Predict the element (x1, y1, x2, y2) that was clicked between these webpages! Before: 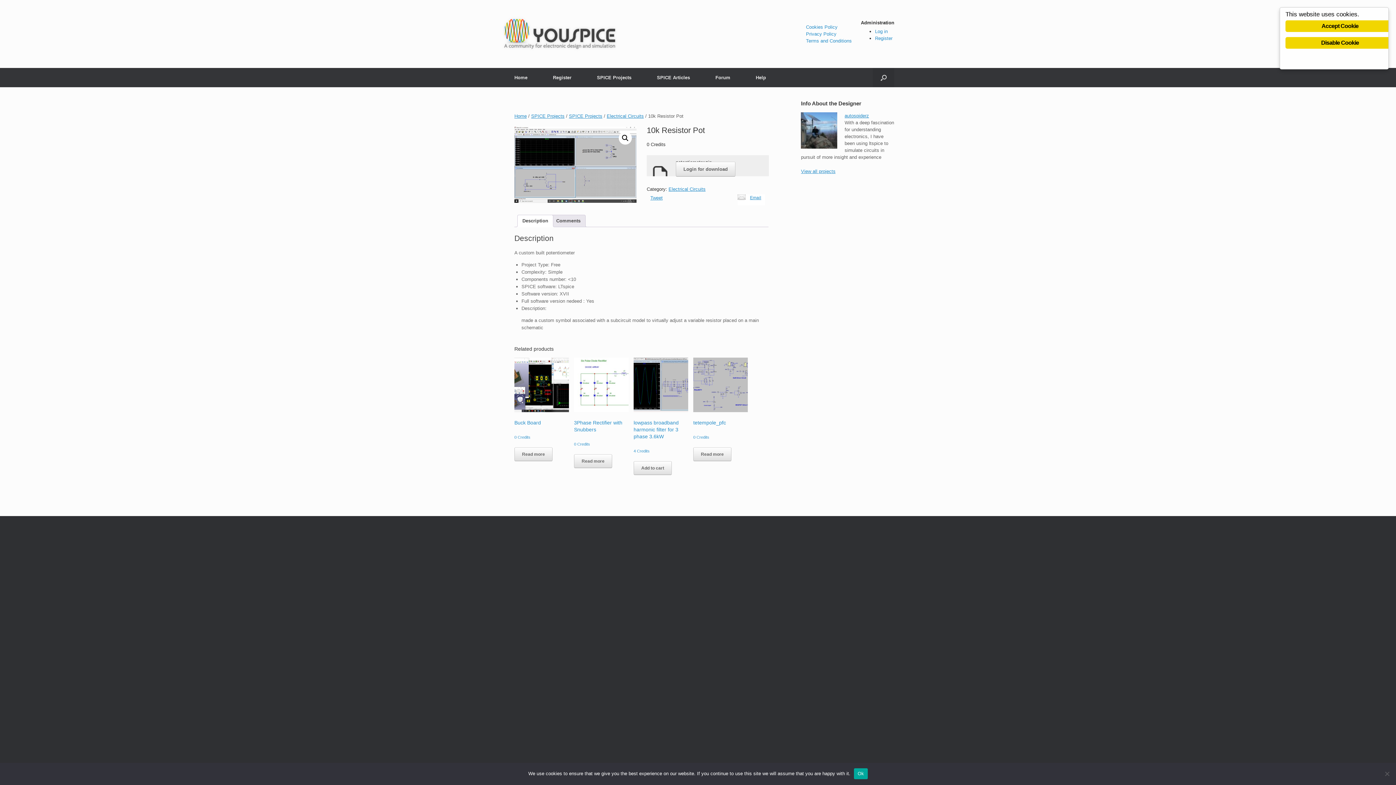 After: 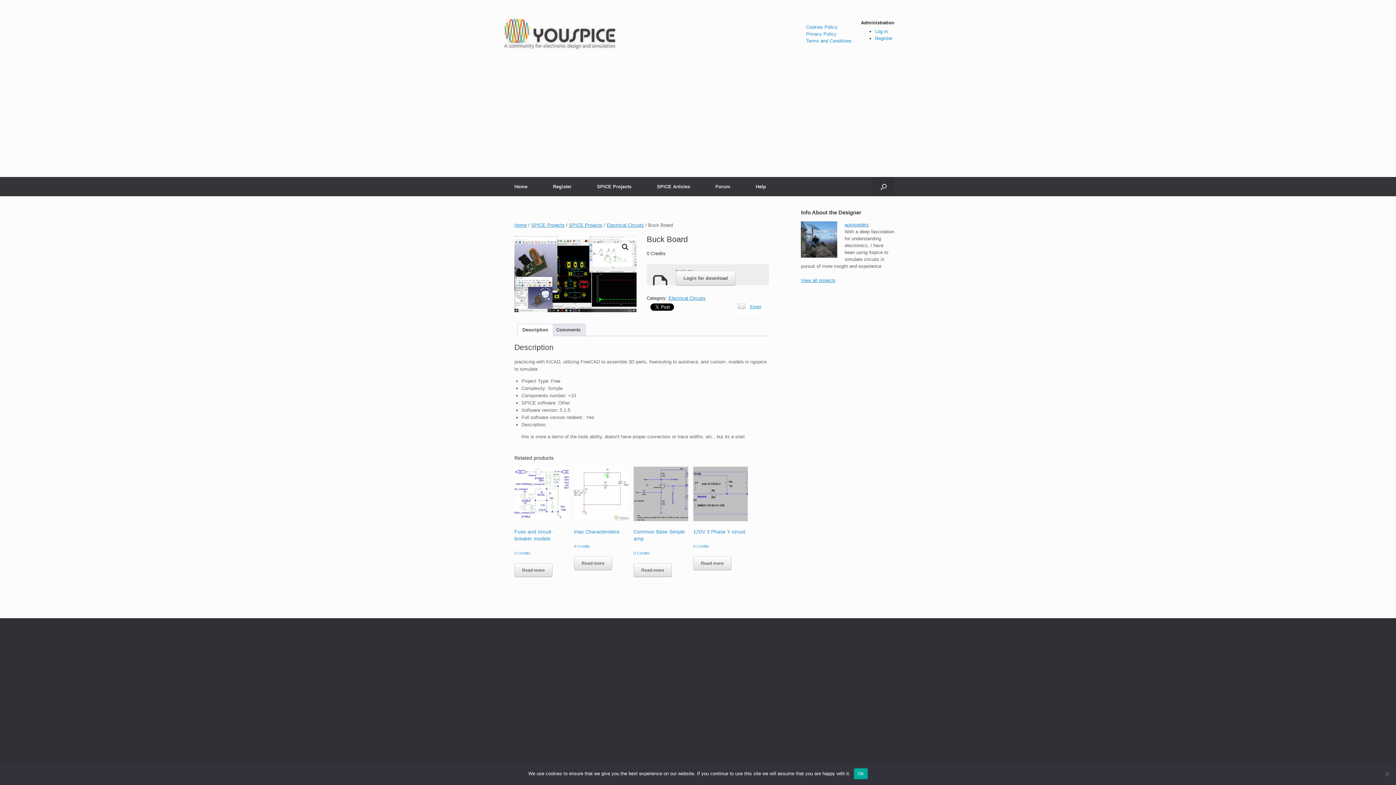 Action: label: Buck Board
0 Credits bbox: (514, 357, 569, 441)